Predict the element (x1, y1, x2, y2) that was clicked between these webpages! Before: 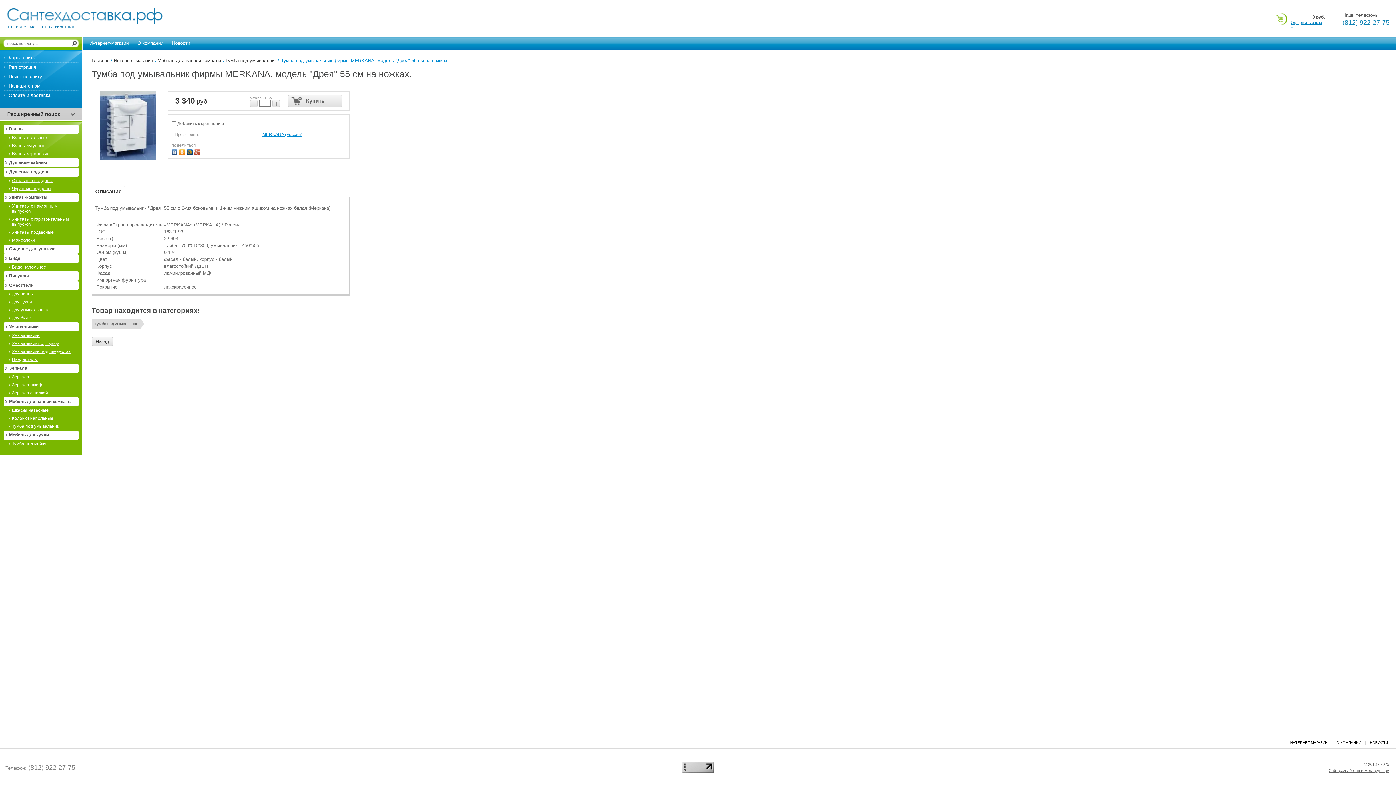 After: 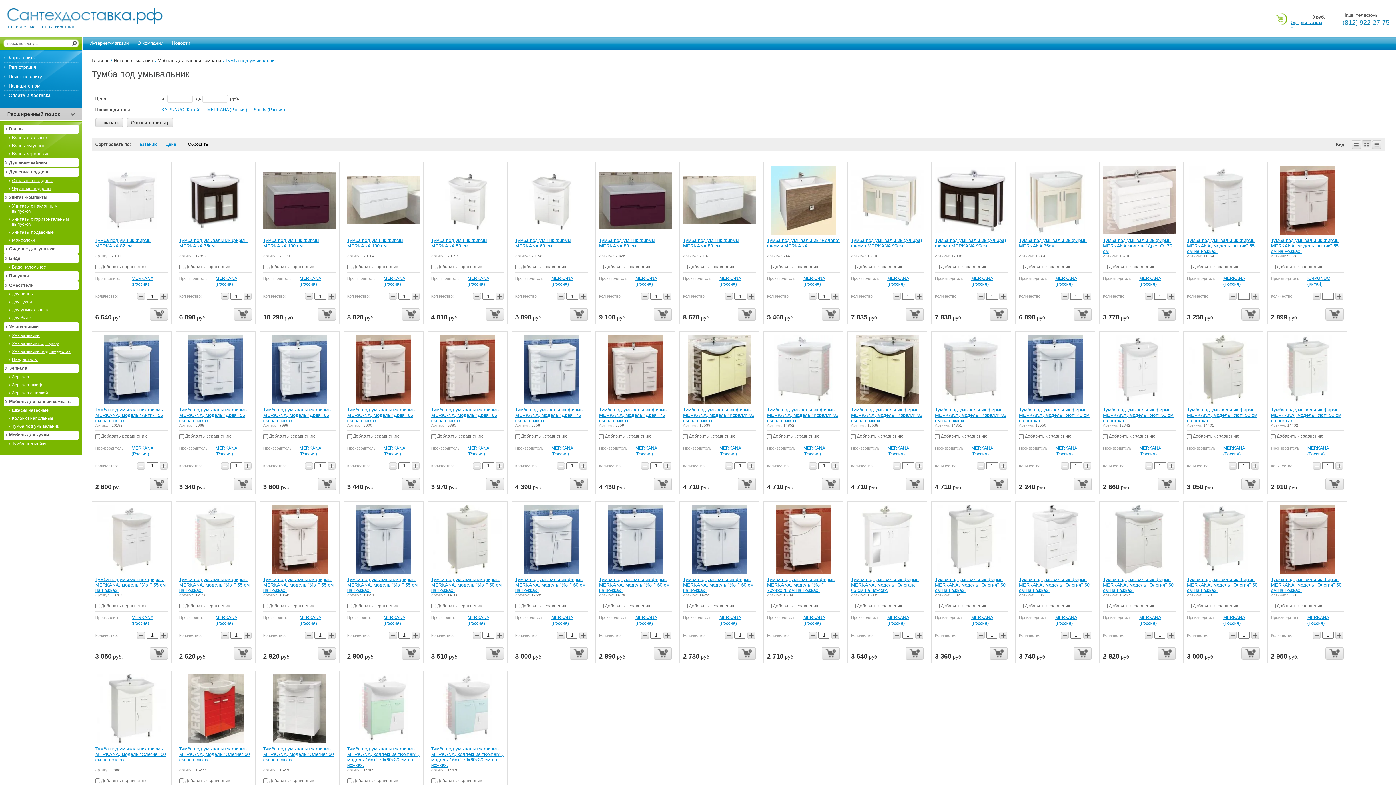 Action: label: Тумба под умывальник bbox: (9, 422, 78, 430)